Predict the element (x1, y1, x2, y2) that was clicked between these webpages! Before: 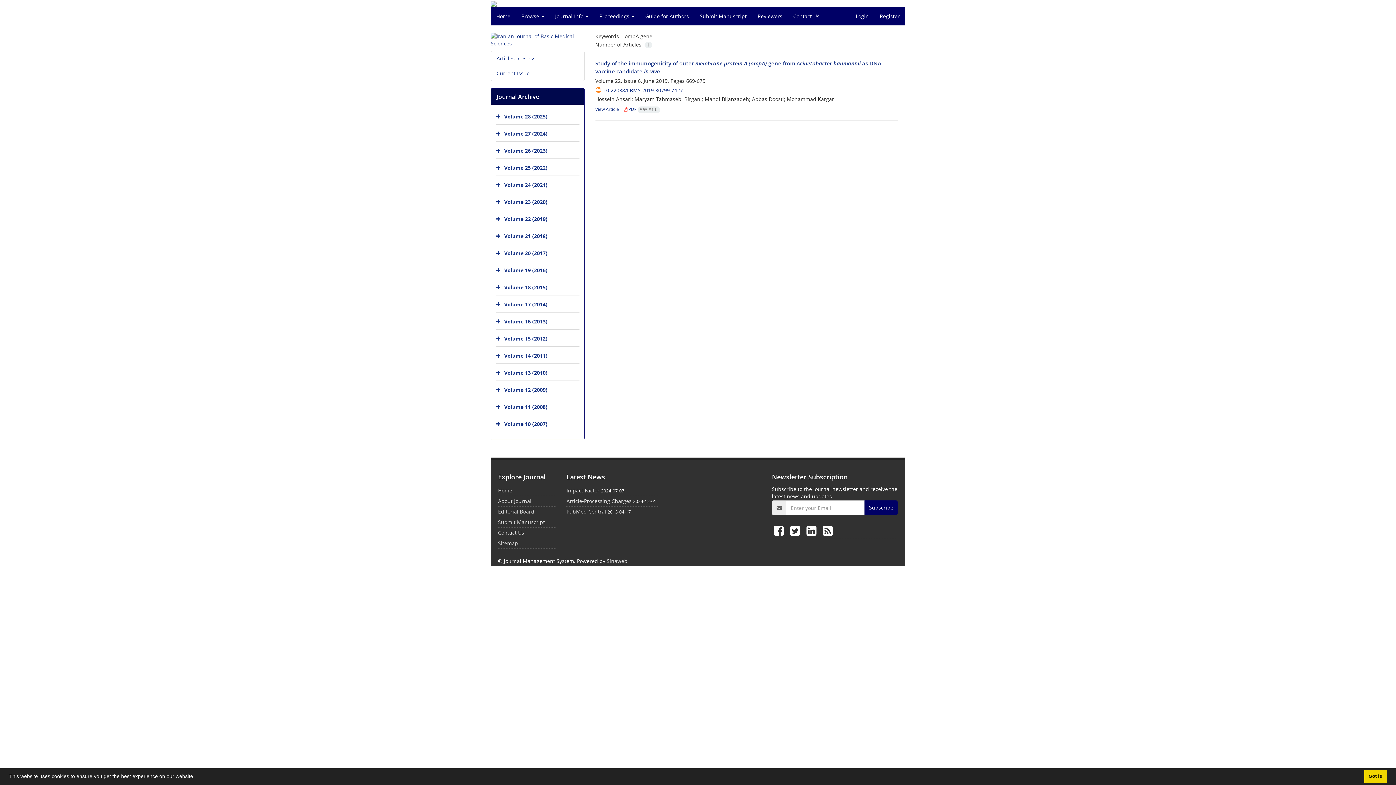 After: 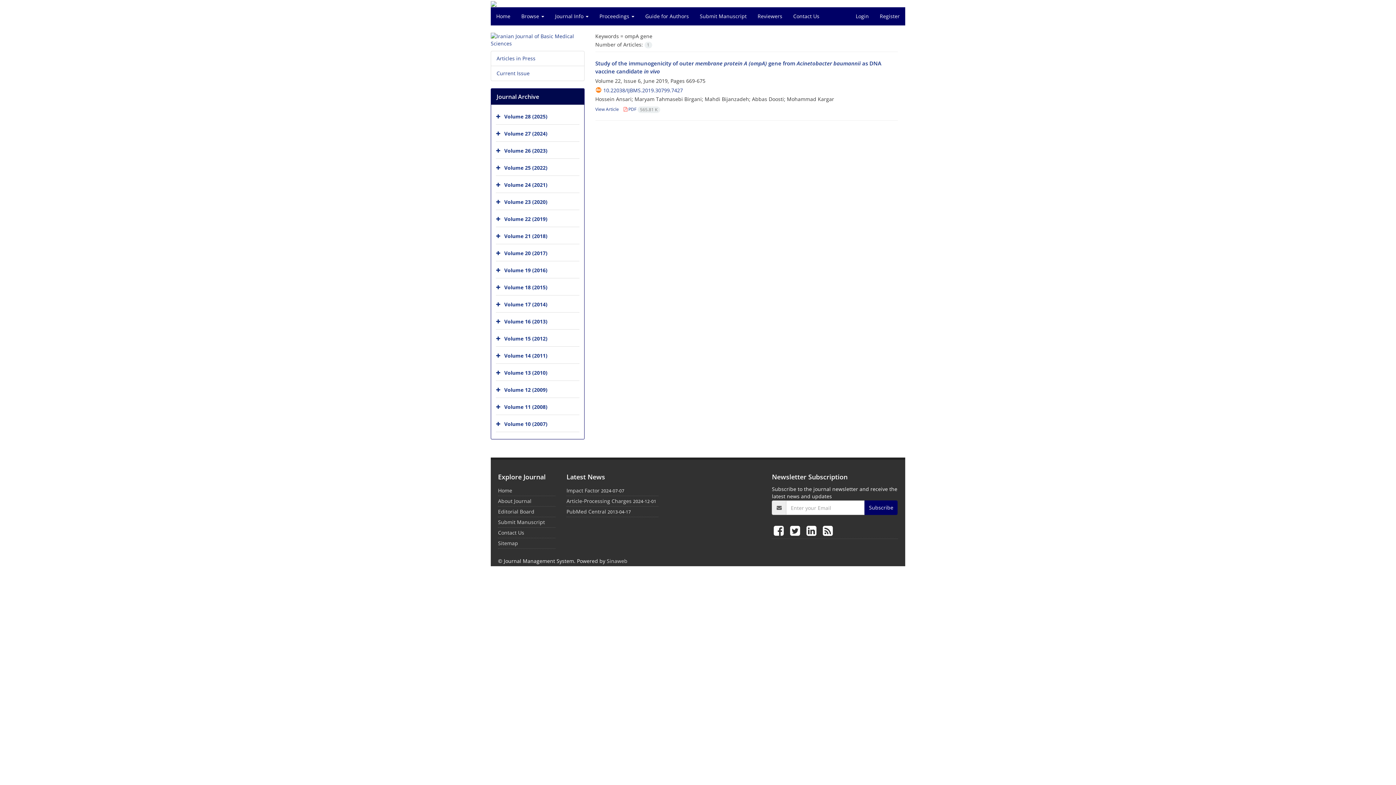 Action: bbox: (1364, 770, 1387, 783) label: dismiss cookie message